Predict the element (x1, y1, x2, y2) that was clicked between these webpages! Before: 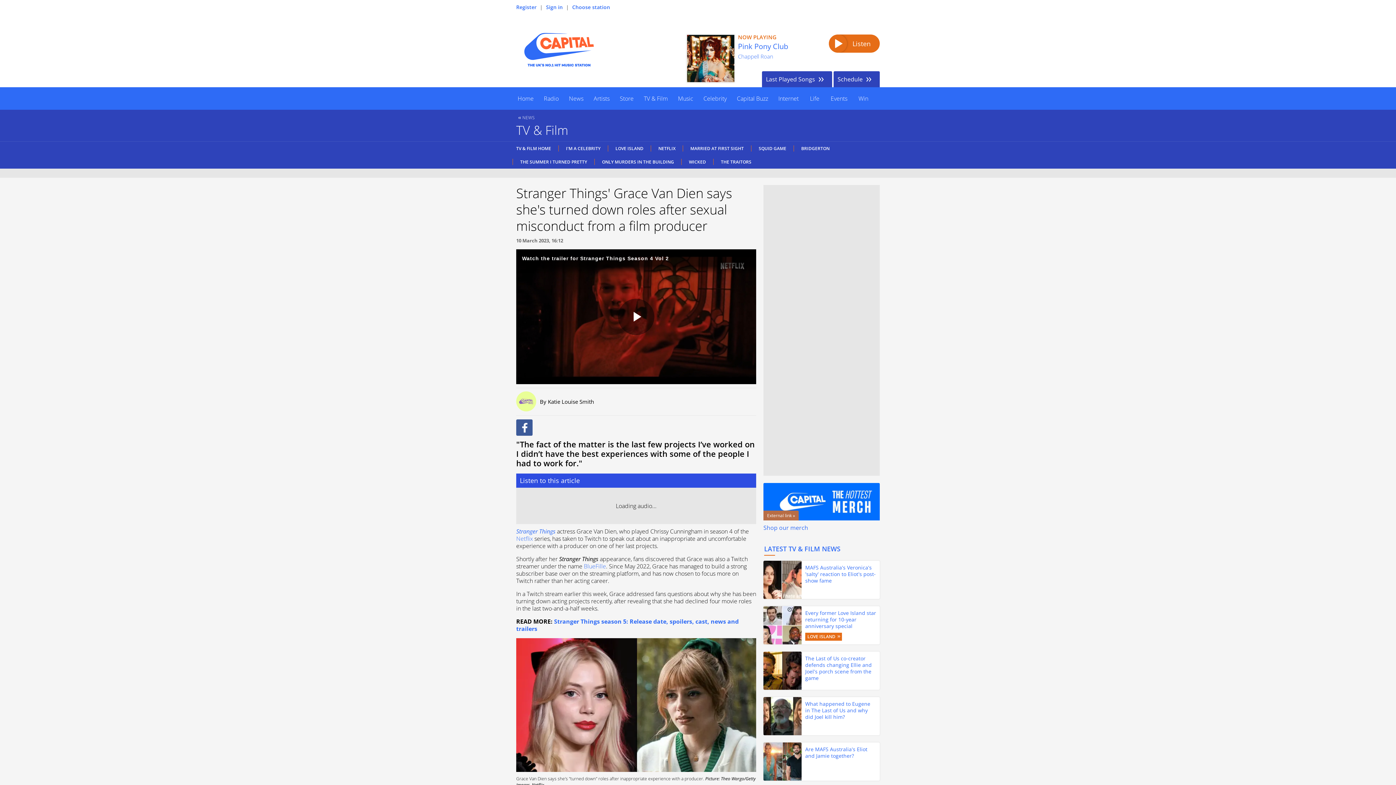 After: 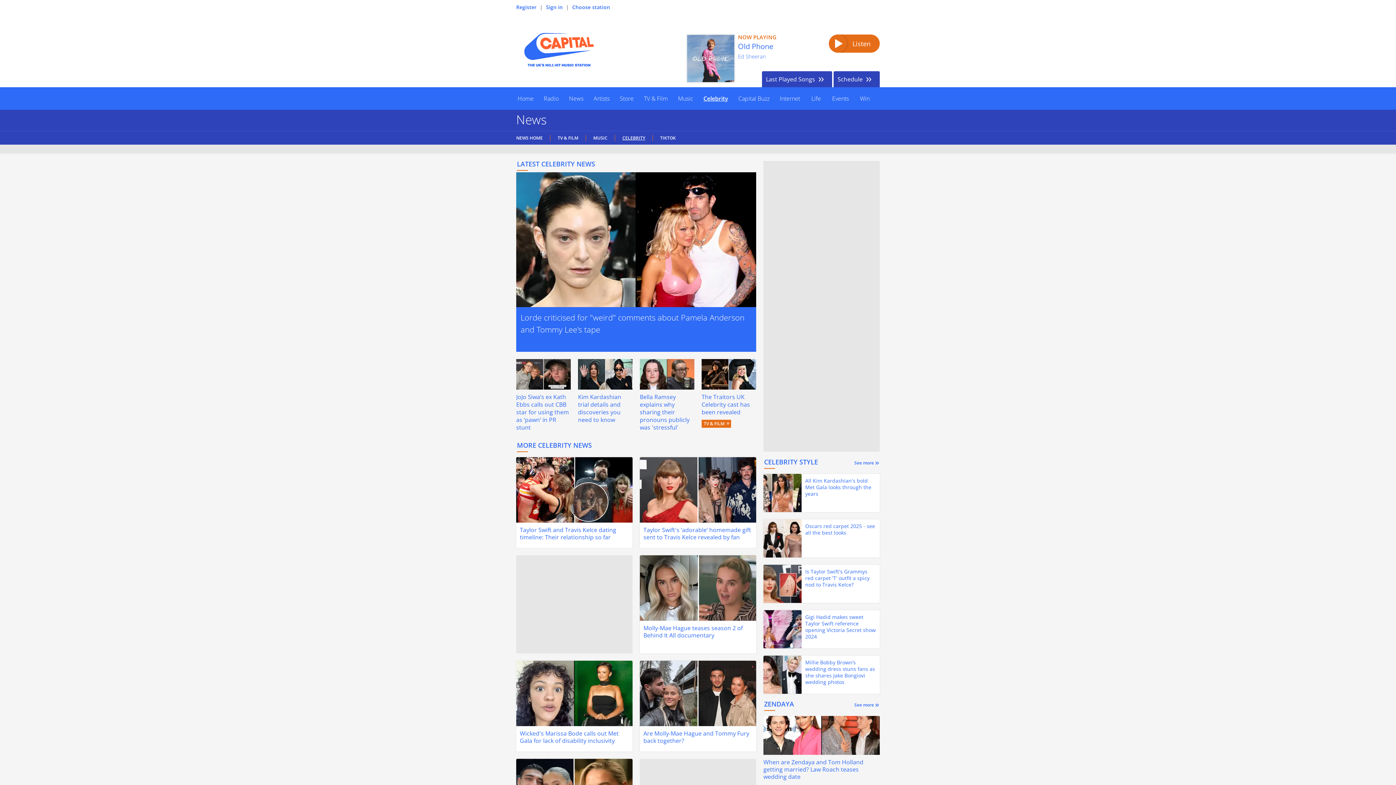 Action: bbox: (698, 87, 732, 109) label: Celebrity